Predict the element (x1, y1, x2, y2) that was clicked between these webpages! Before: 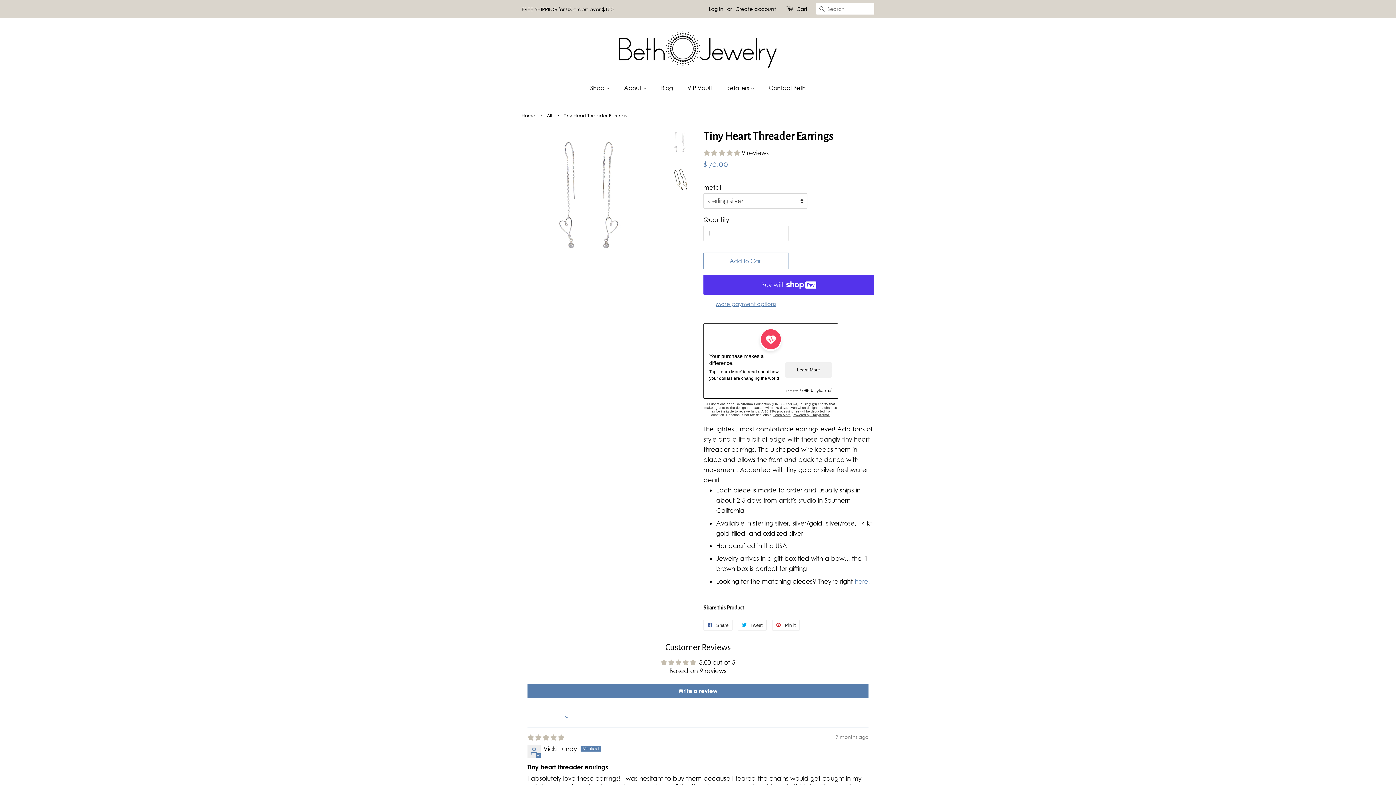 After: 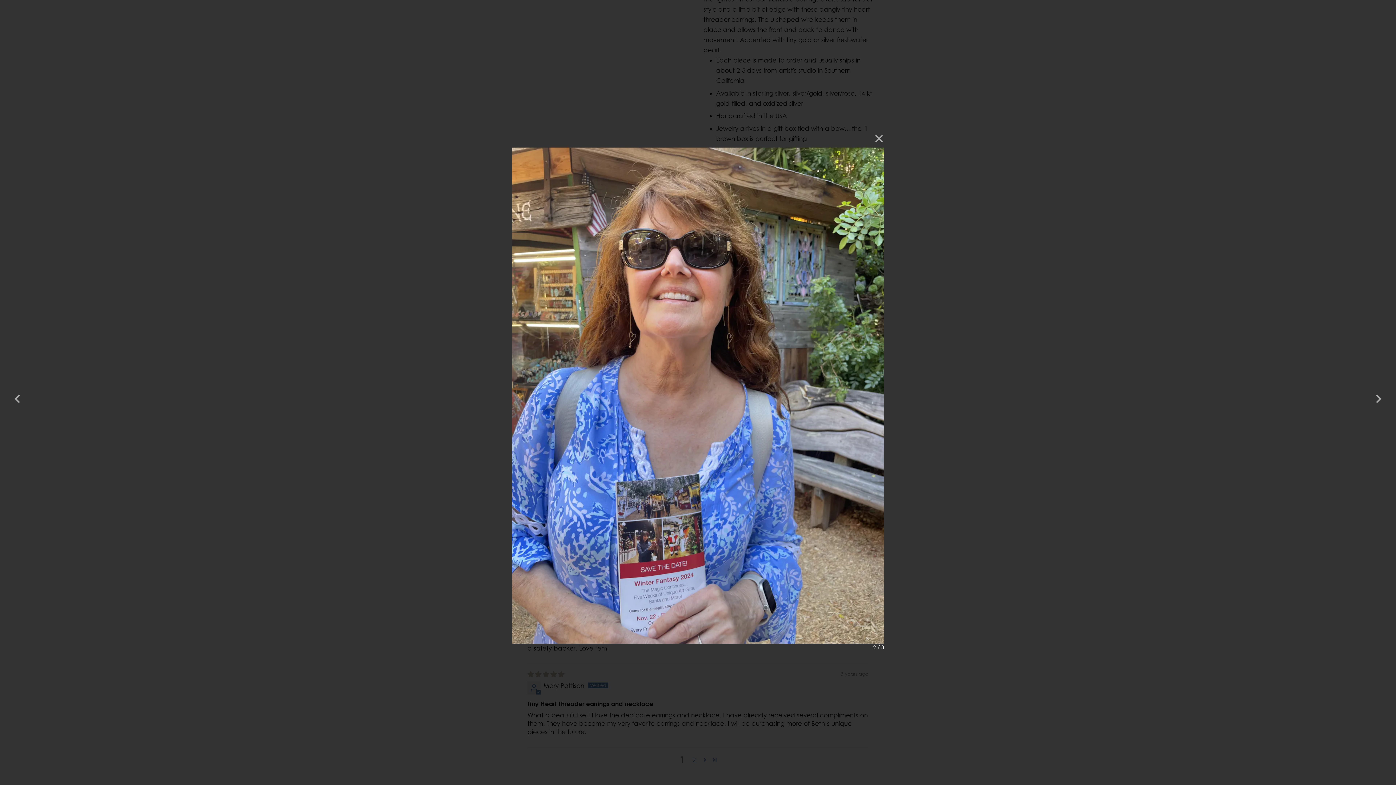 Action: bbox: (567, 708, 602, 743) label: Link to user picture 2